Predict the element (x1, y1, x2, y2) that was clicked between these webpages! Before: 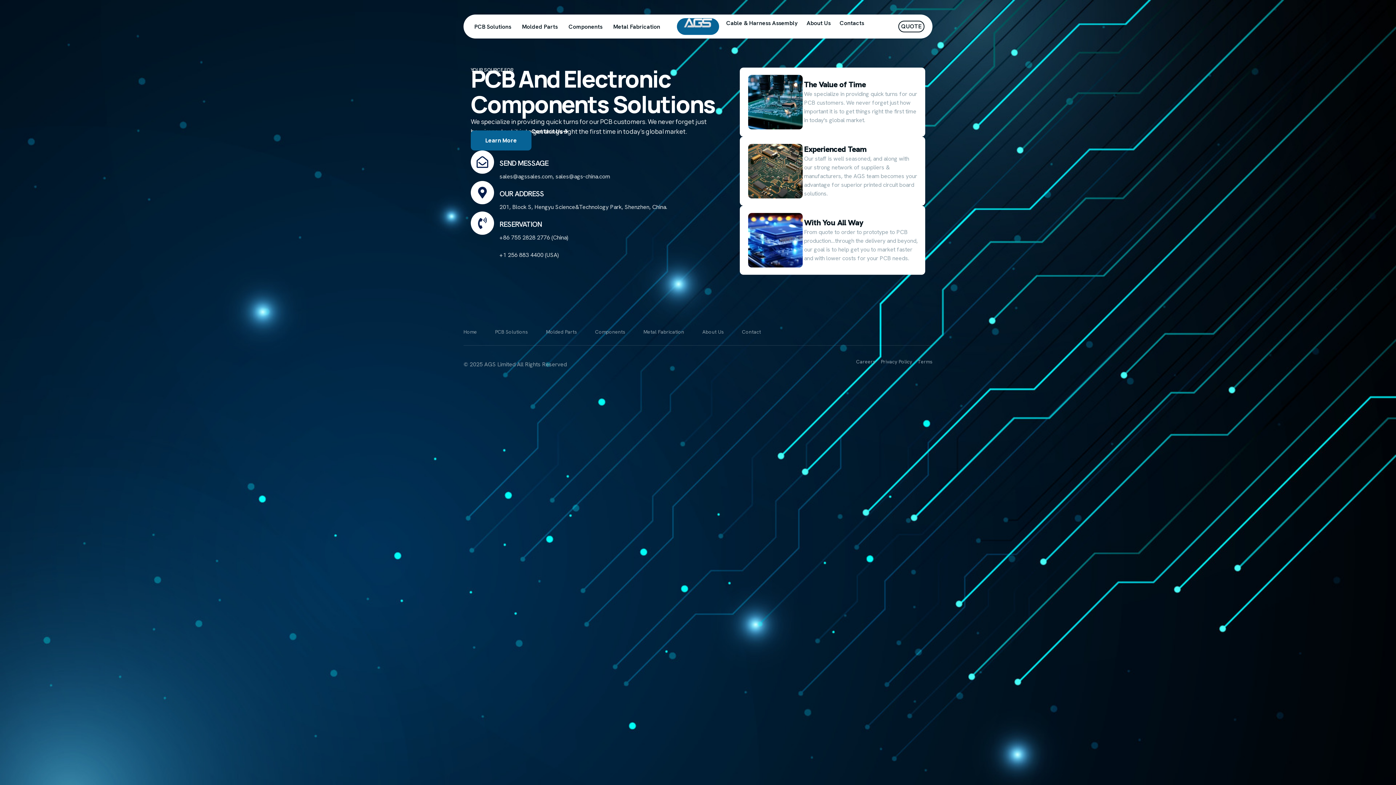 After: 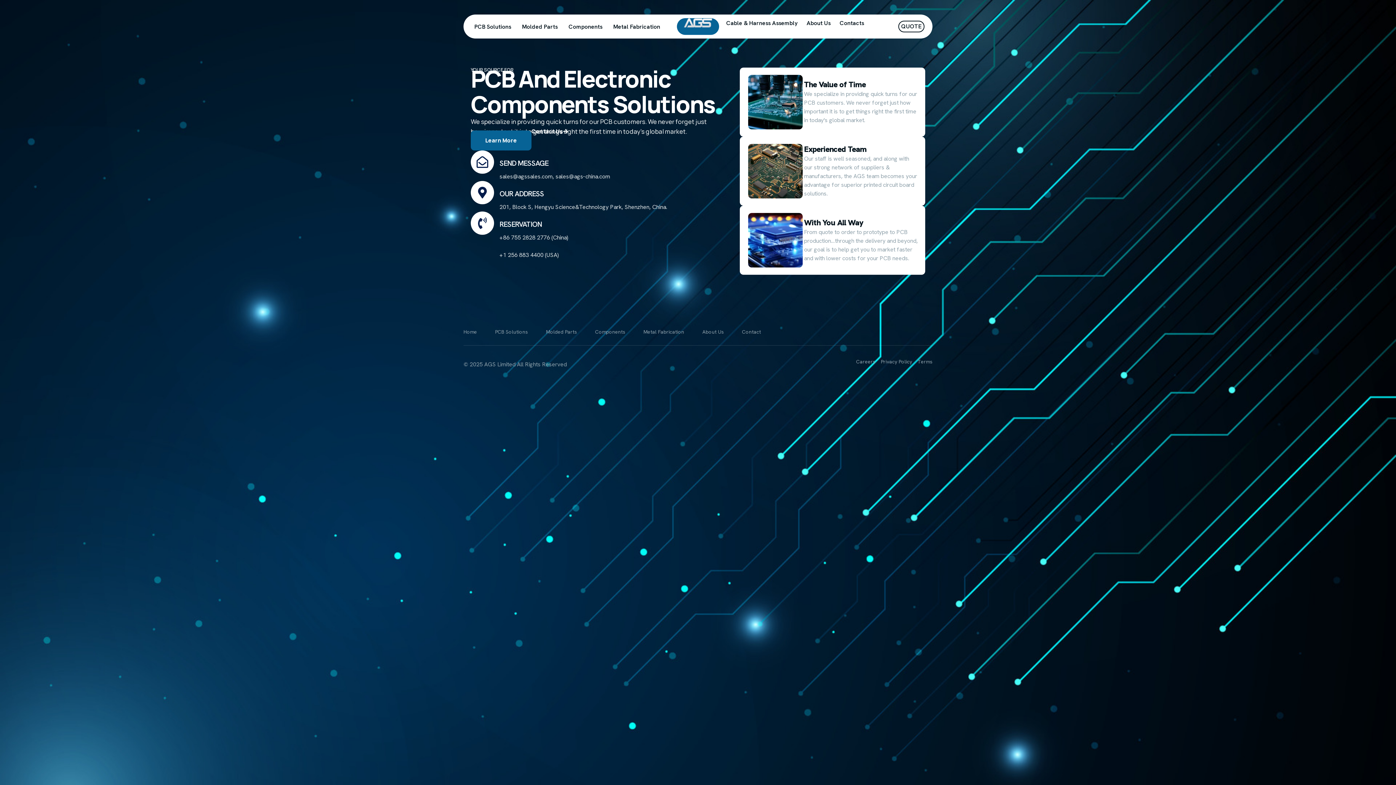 Action: bbox: (856, 359, 875, 364) label: Careers